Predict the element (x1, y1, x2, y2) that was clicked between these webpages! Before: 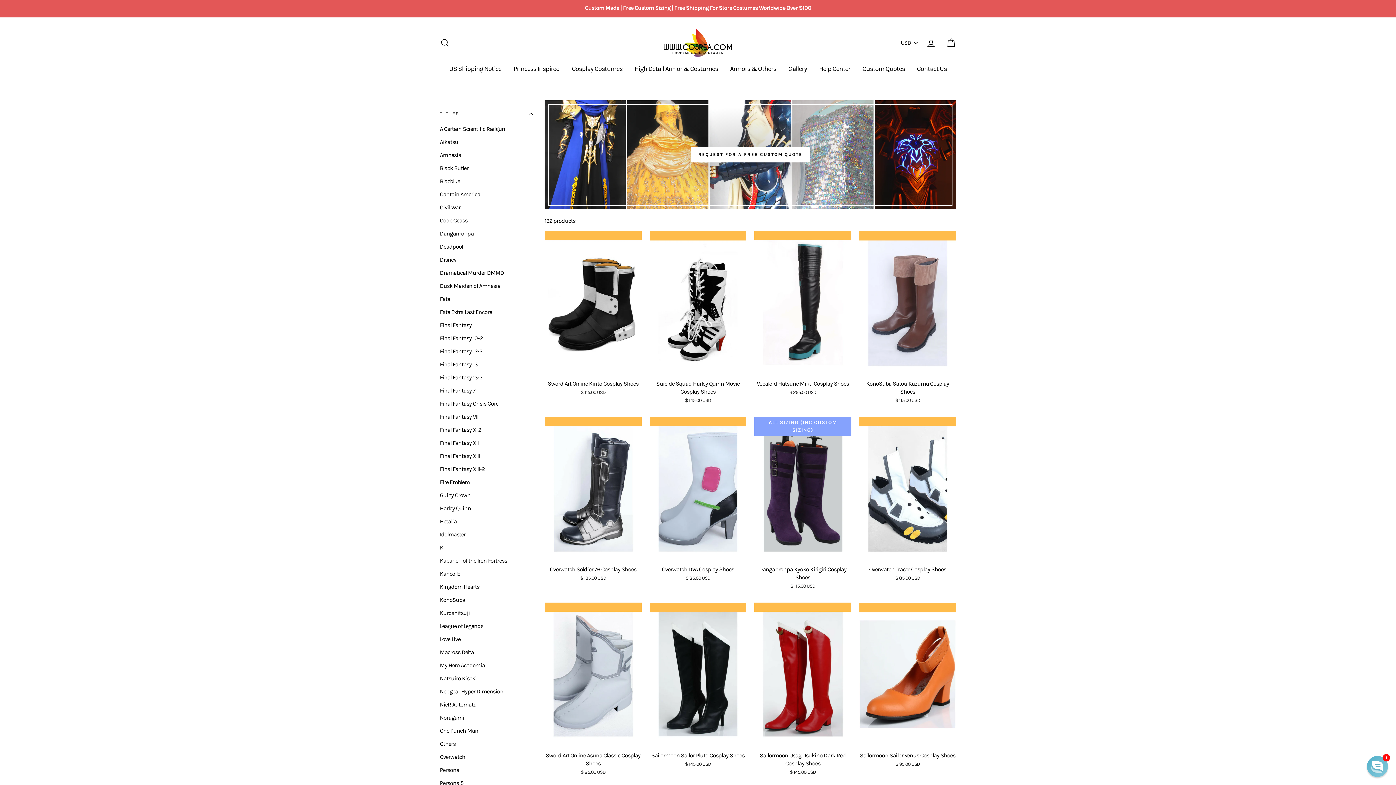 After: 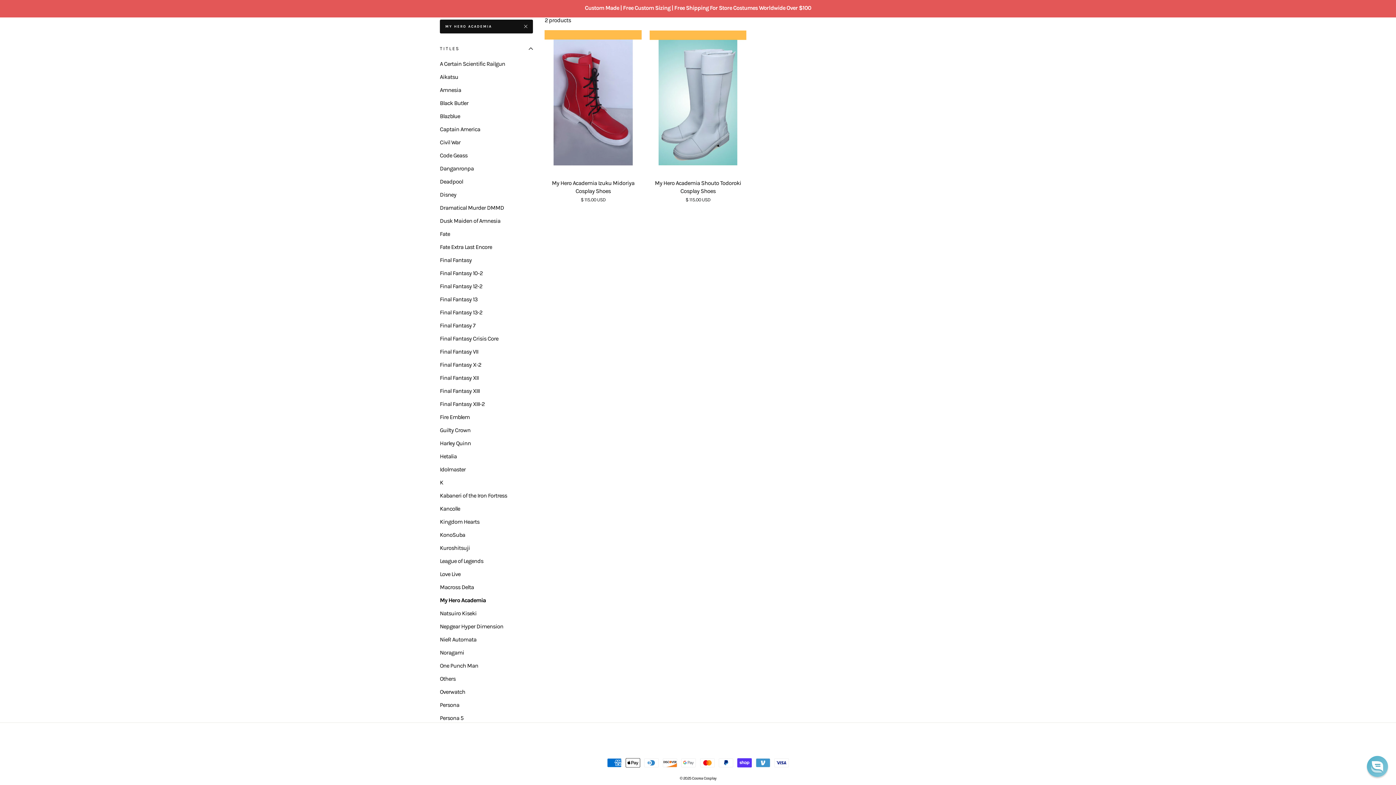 Action: bbox: (440, 660, 533, 671) label: My Hero Academia